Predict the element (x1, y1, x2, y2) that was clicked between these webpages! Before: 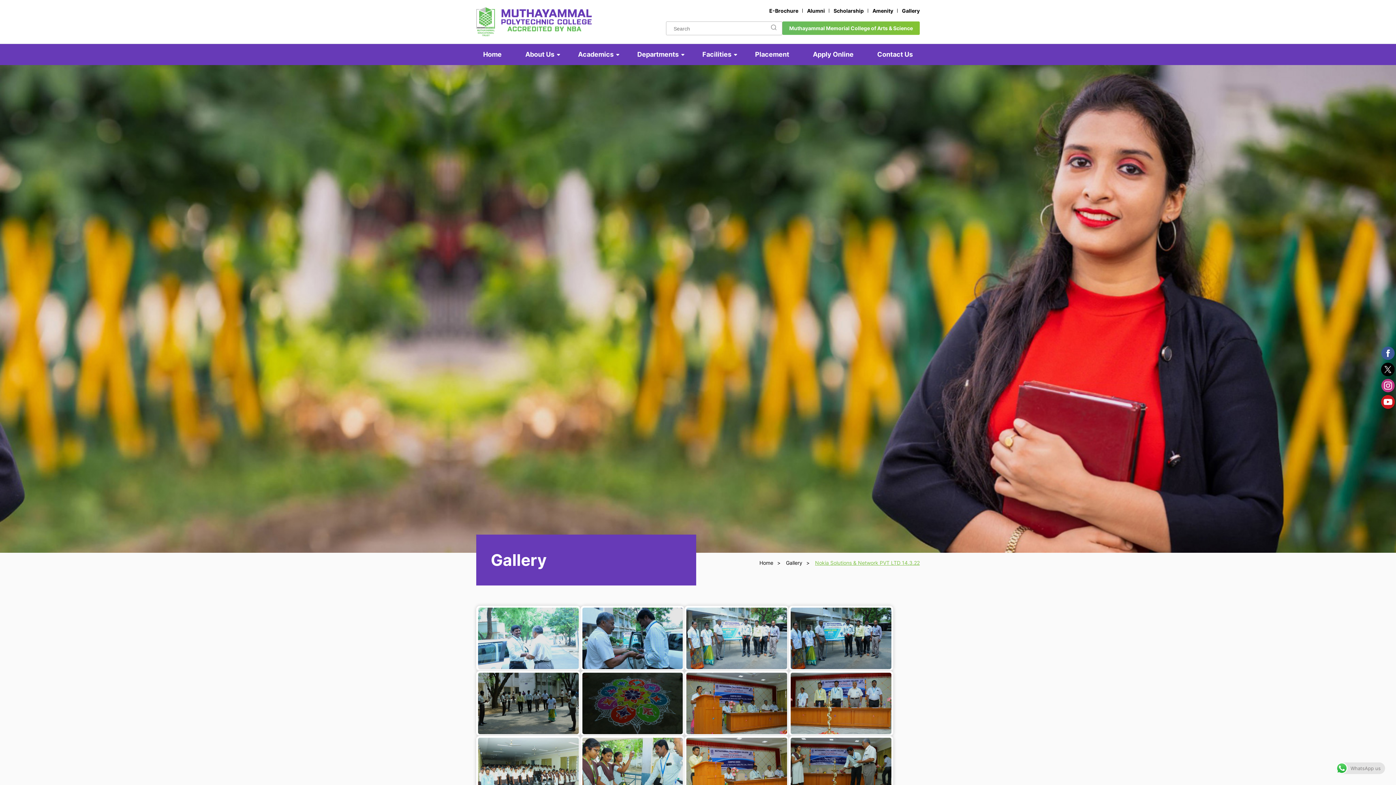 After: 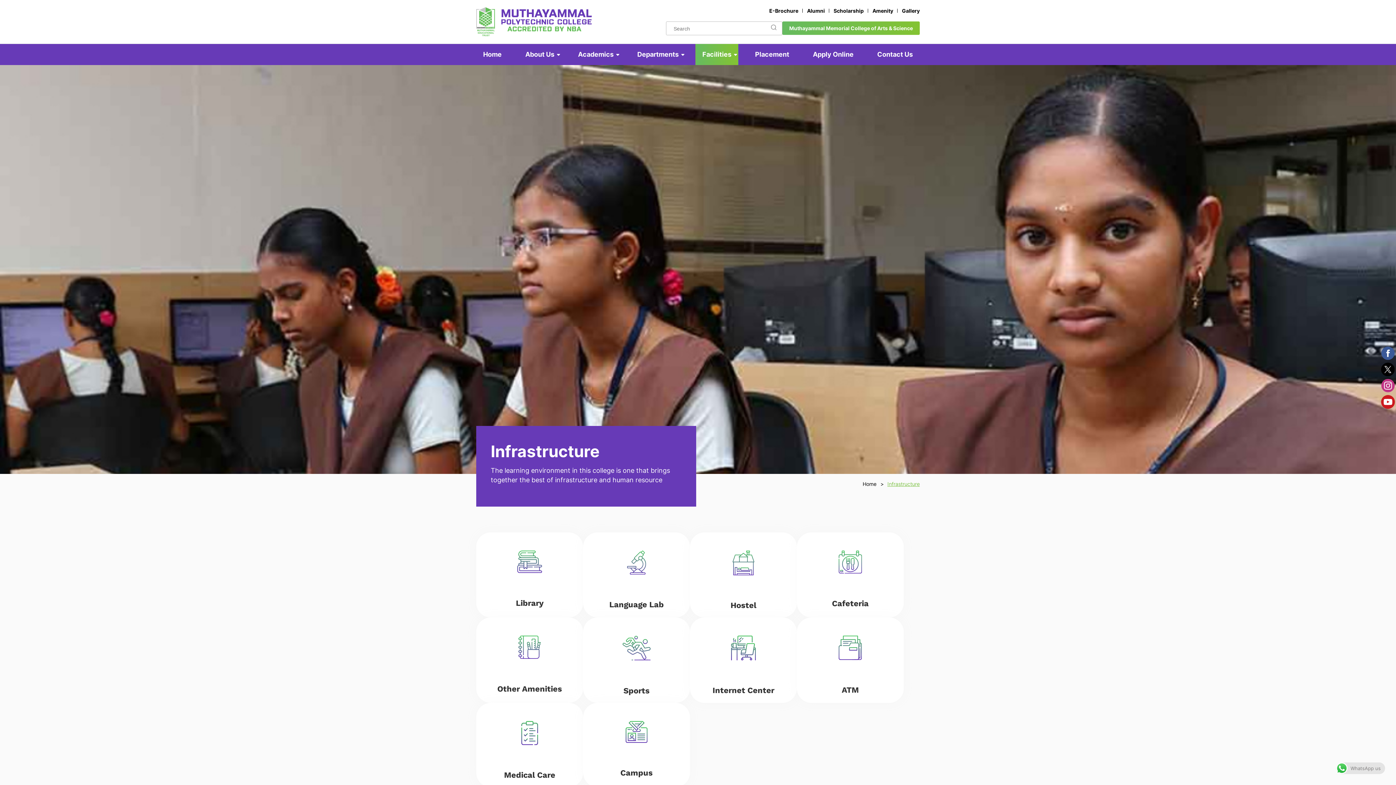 Action: label: Facilities bbox: (695, 44, 738, 65)